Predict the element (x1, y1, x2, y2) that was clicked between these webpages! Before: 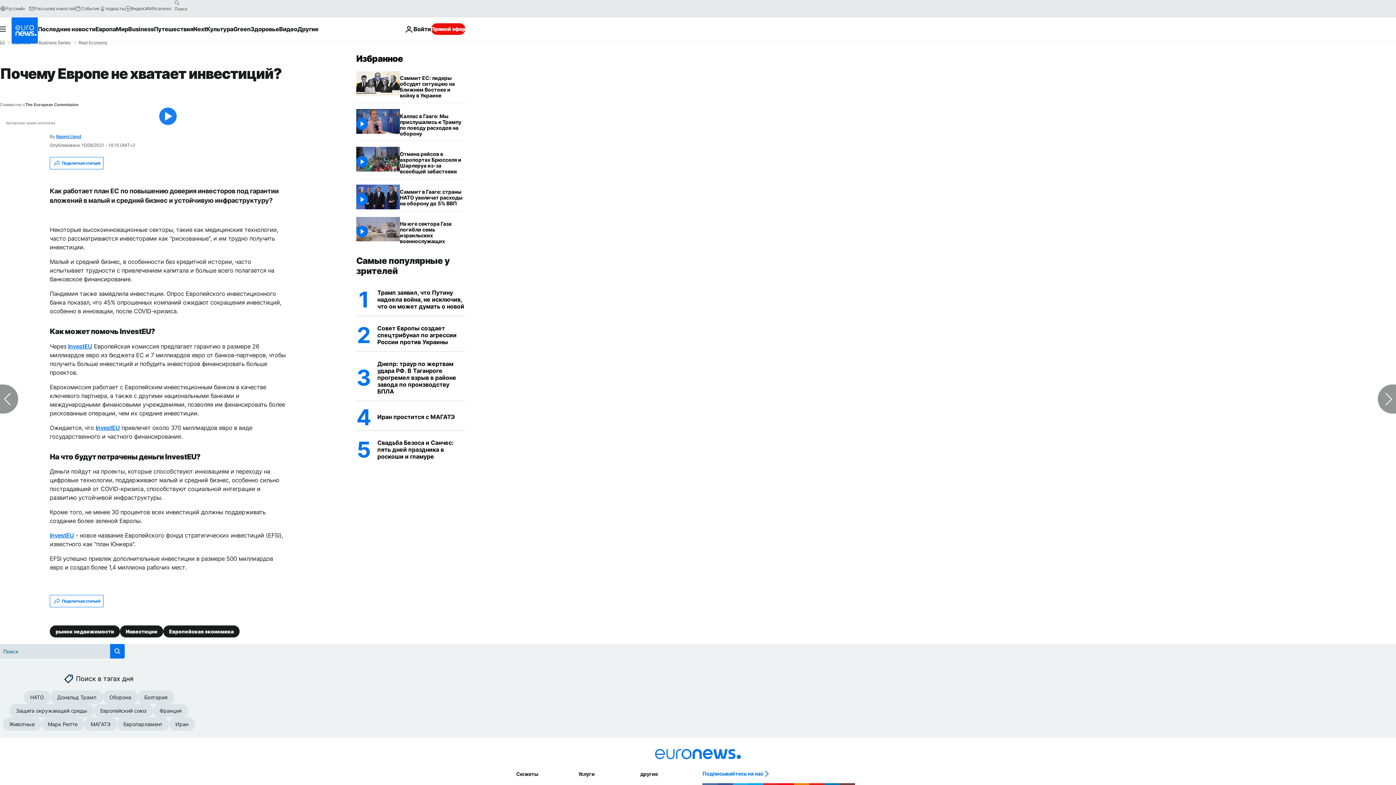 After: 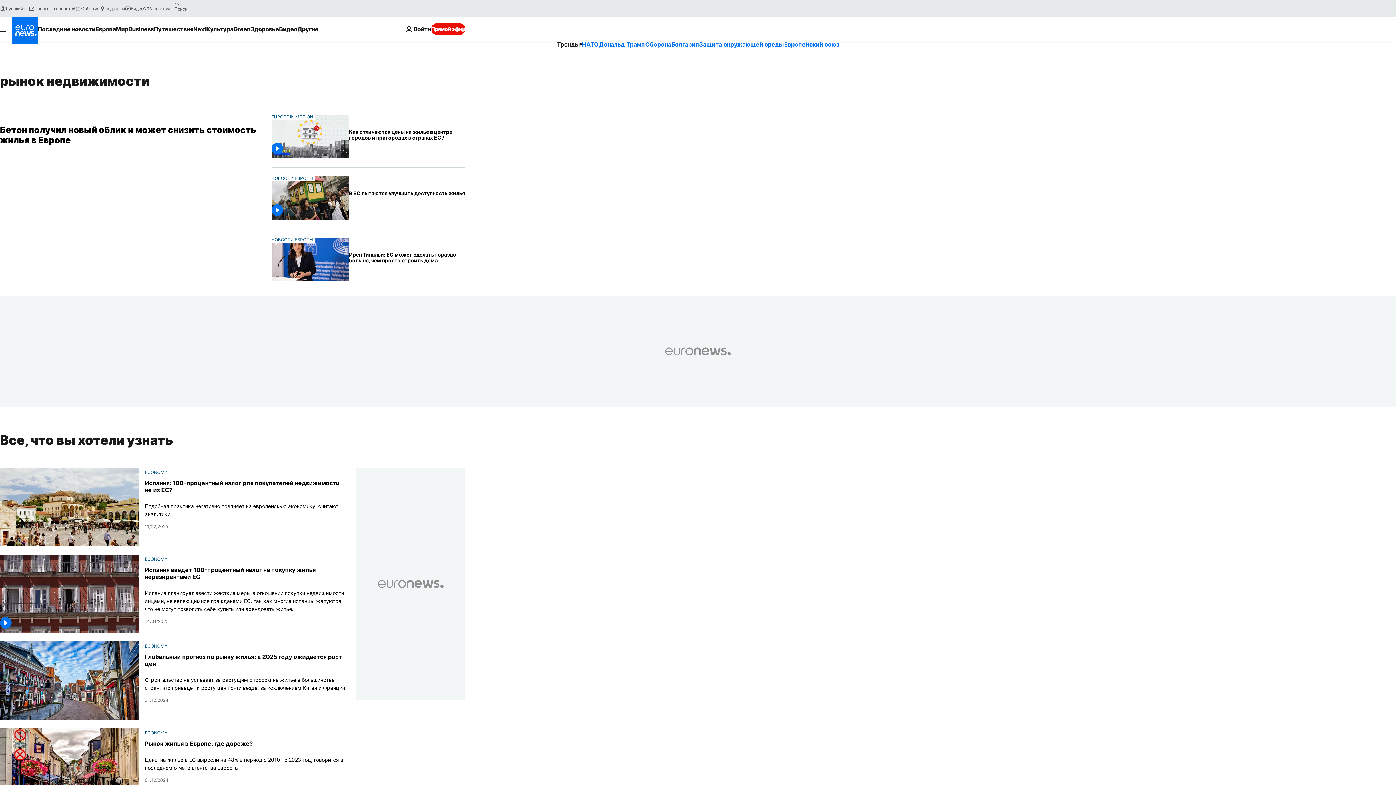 Action: bbox: (49, 625, 120, 637) label: рынок недвижимости